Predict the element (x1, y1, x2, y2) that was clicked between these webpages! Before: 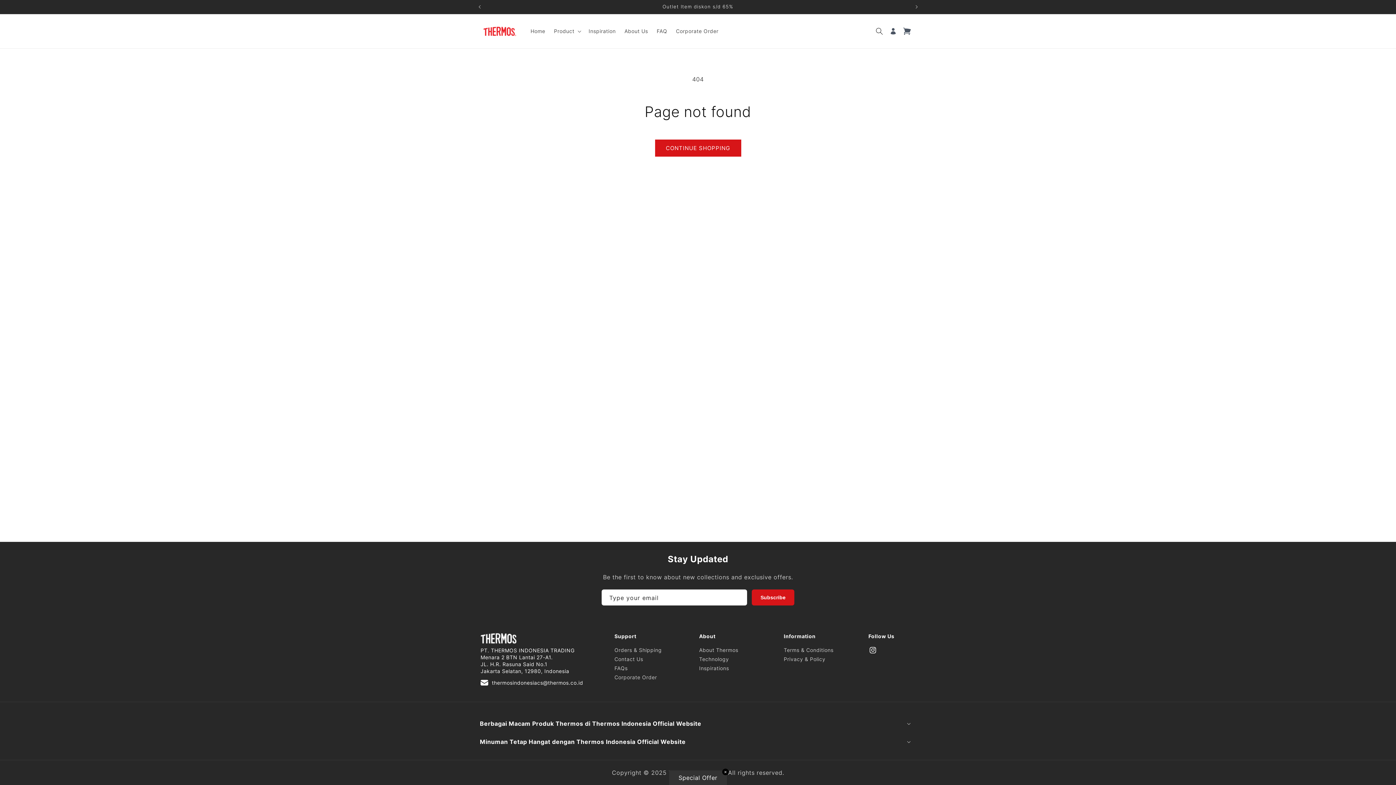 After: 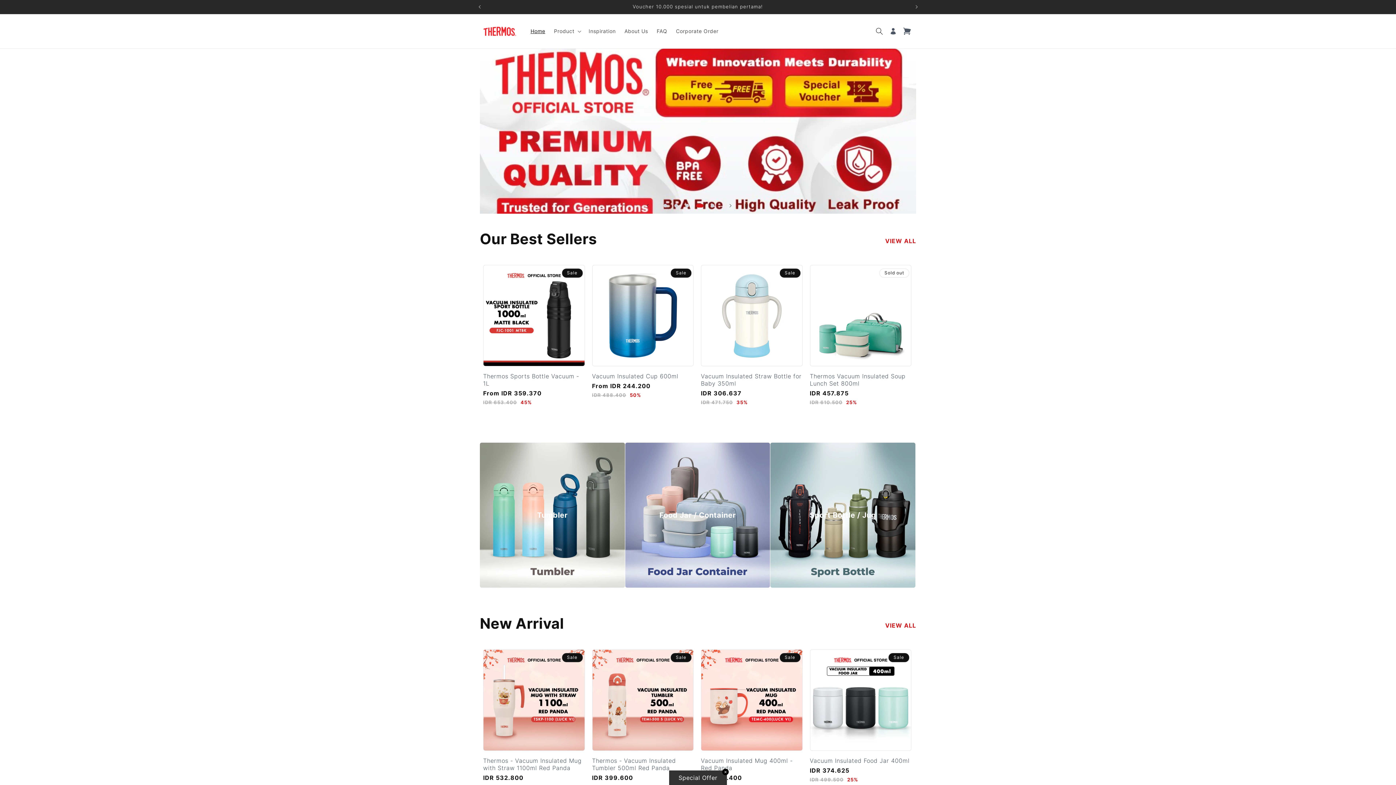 Action: bbox: (526, 23, 549, 38) label: Home